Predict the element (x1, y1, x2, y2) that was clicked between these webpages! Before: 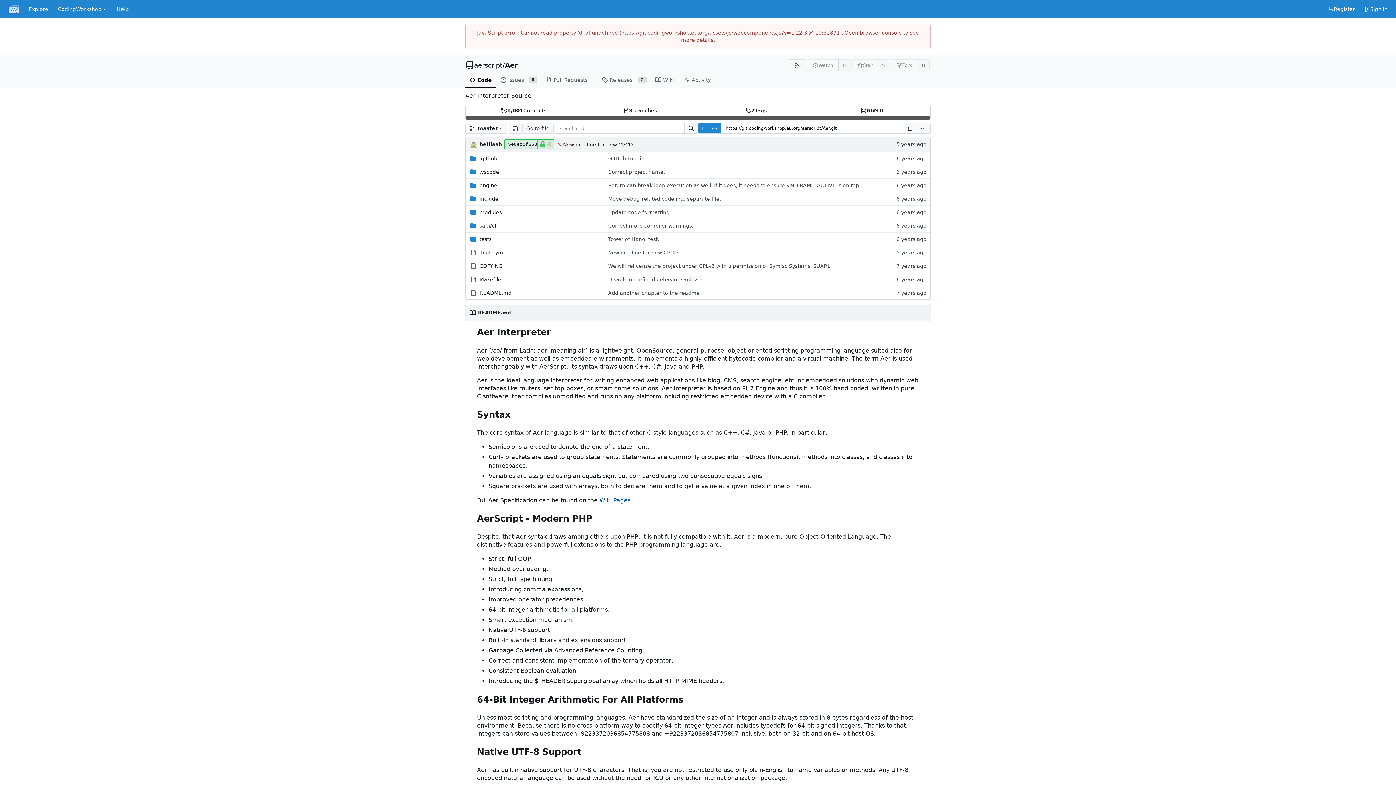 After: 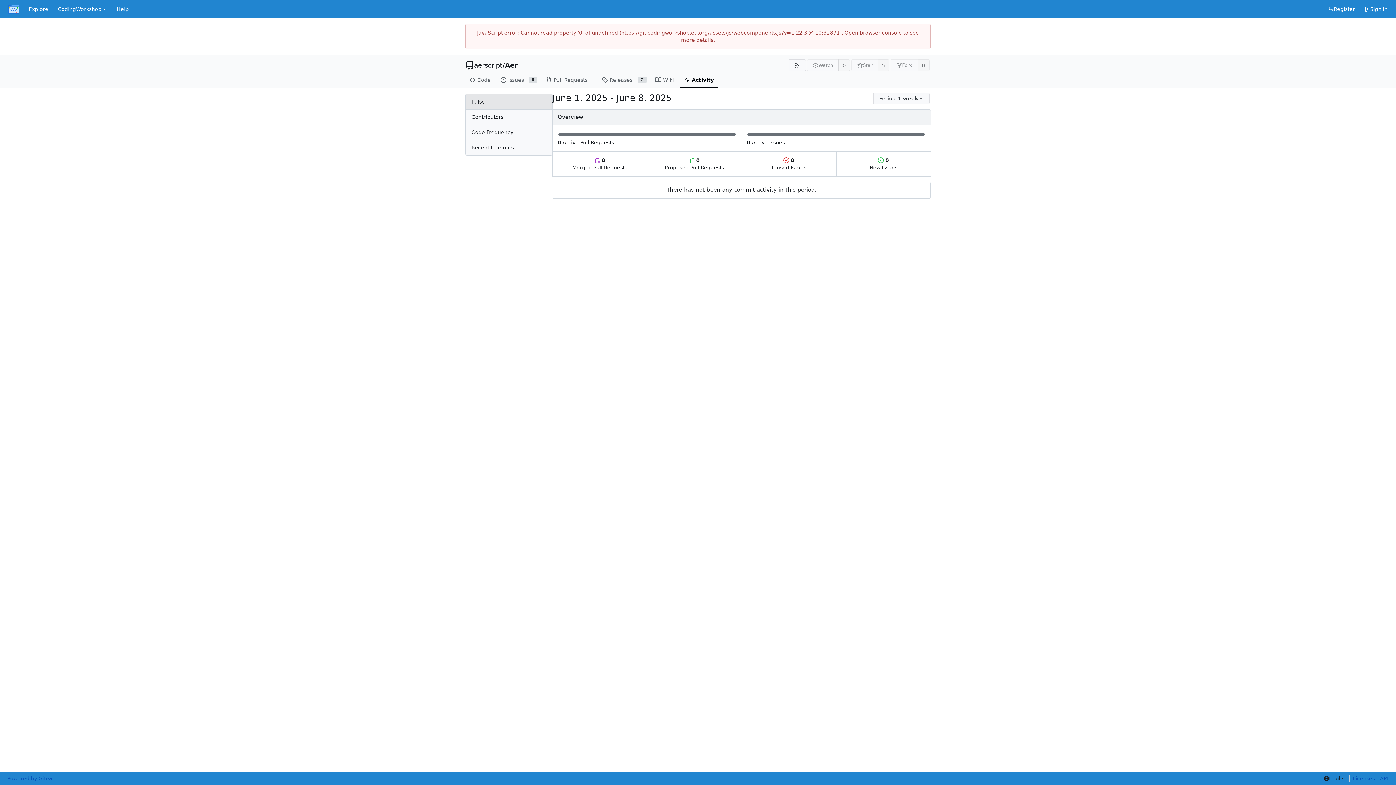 Action: label: Activity bbox: (680, 72, 718, 87)